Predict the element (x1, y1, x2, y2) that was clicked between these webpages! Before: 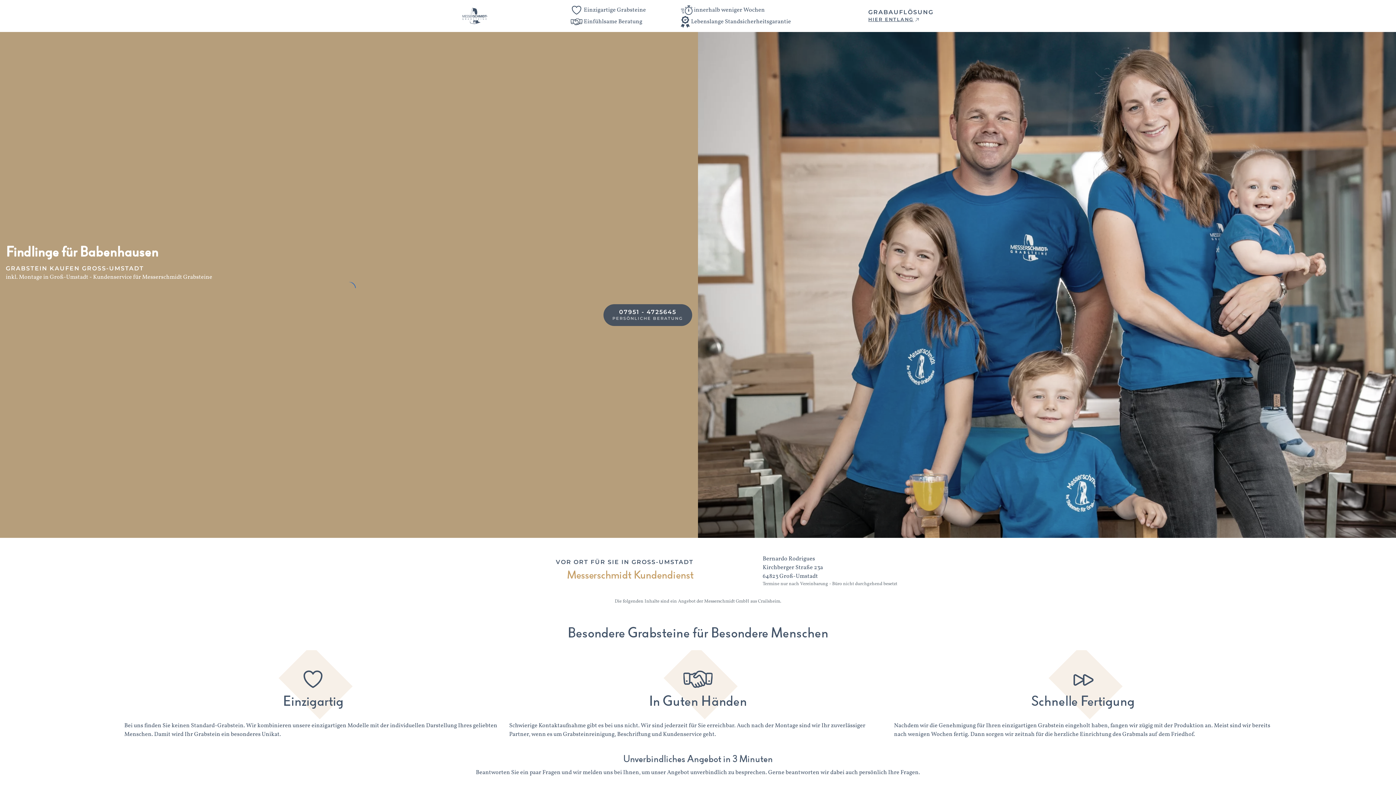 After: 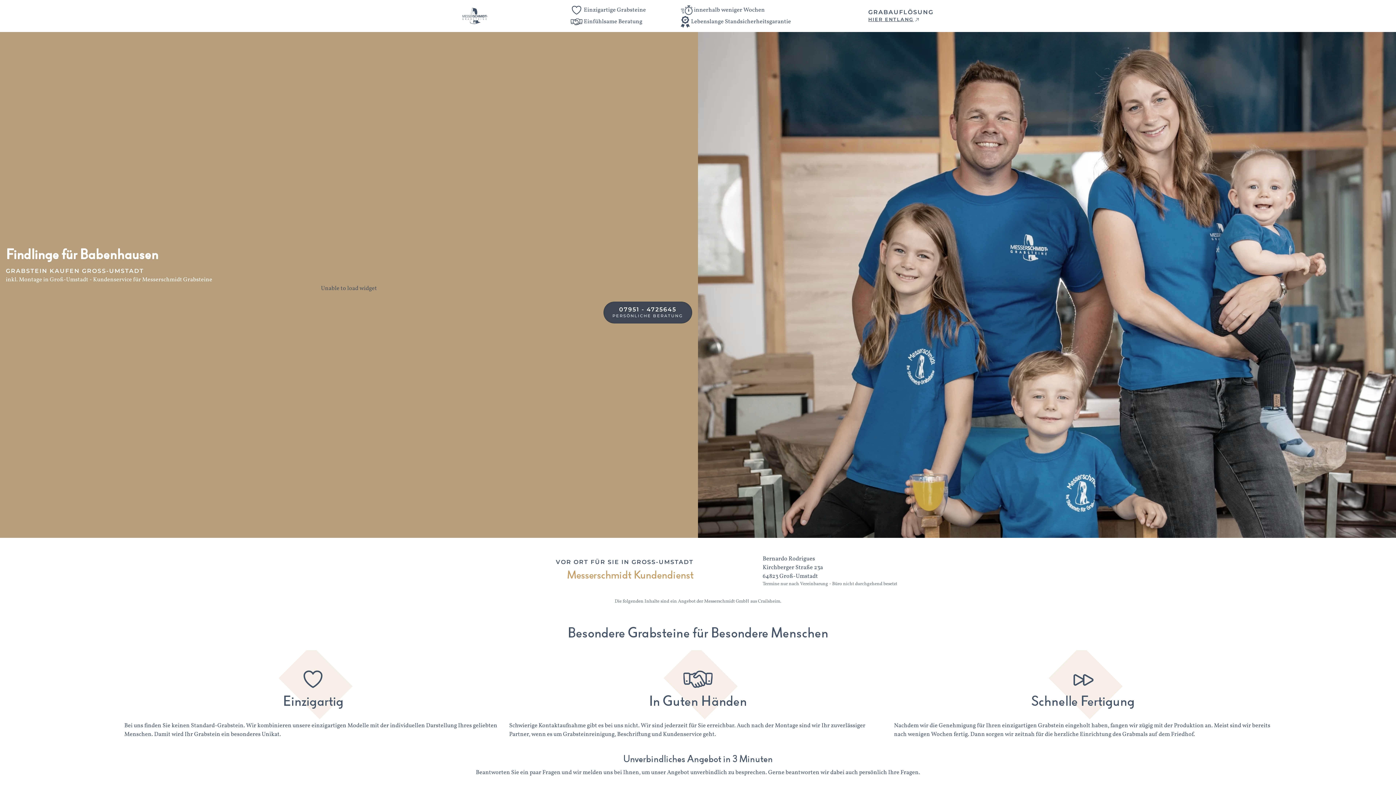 Action: bbox: (603, 304, 692, 326) label: 07951 - 4725645
PERSÖNLICHE BERATUNG